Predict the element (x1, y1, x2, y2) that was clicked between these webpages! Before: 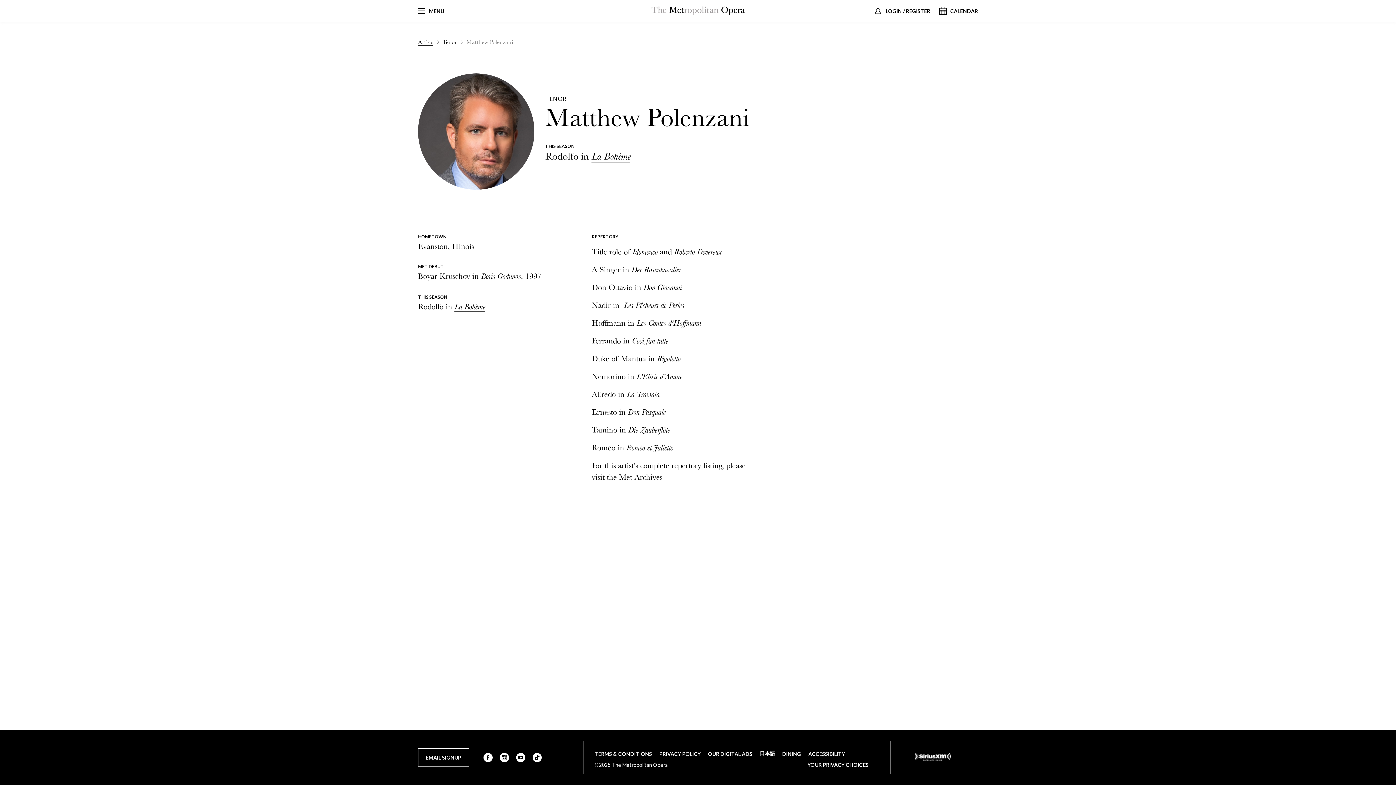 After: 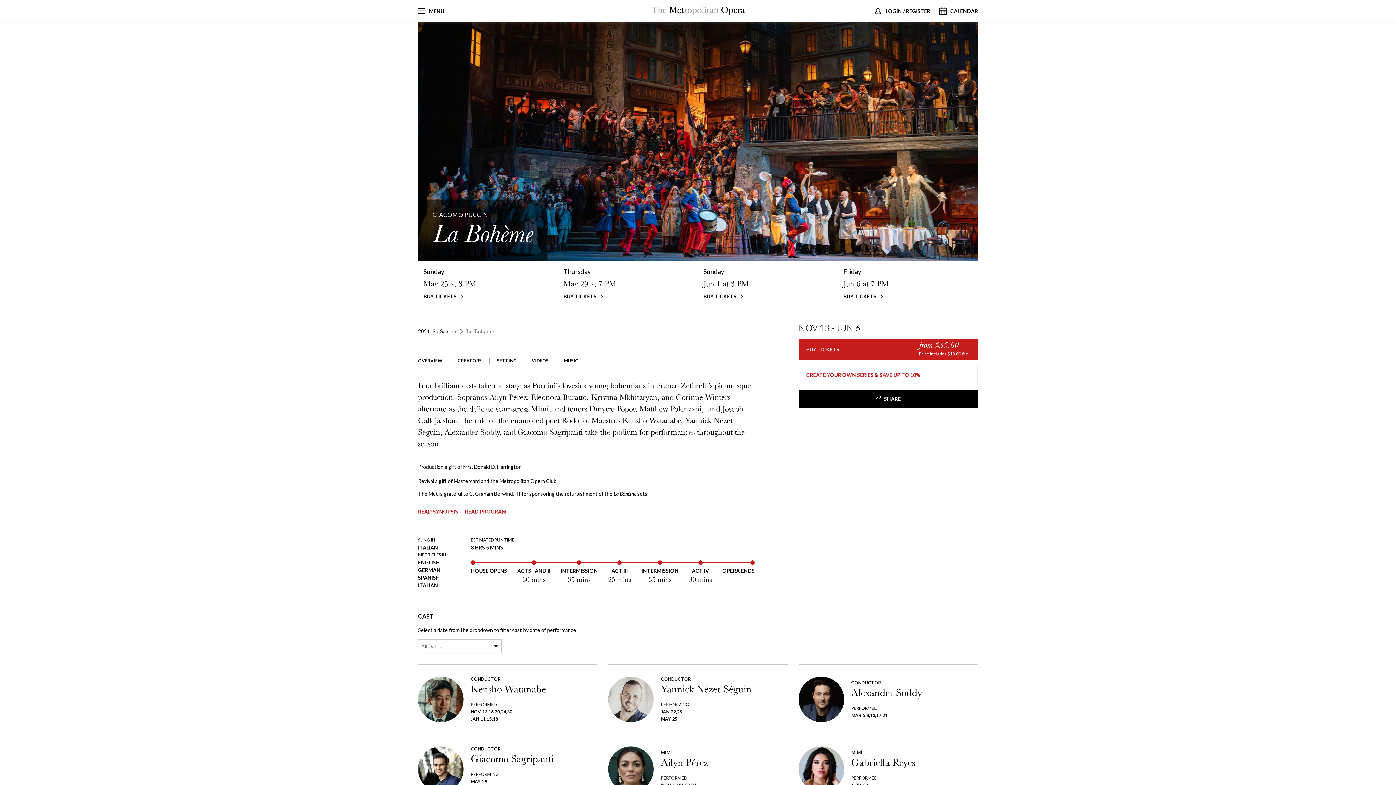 Action: bbox: (454, 303, 485, 312) label: La Bohème